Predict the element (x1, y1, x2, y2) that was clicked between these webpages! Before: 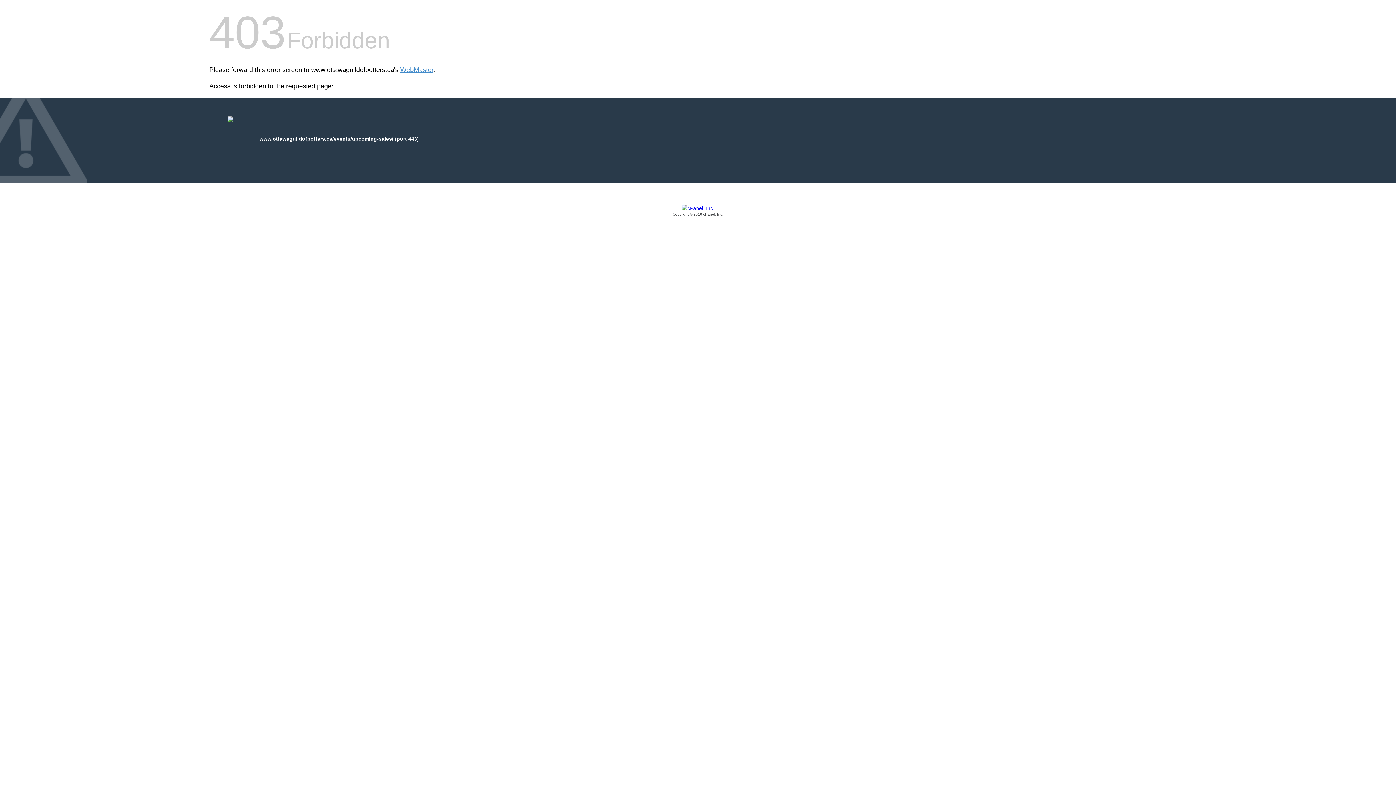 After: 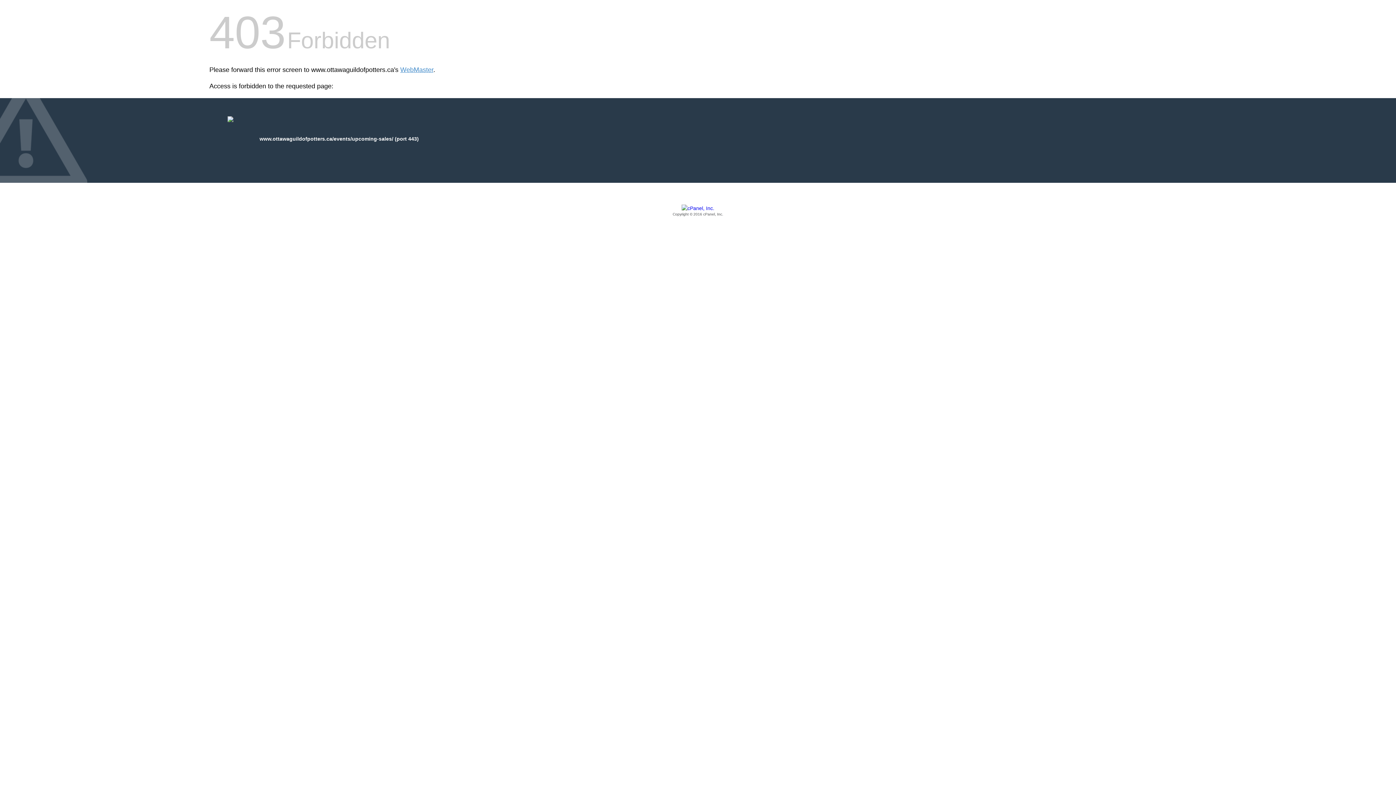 Action: label: Copyright © 2016 cPanel, Inc. bbox: (209, 205, 1186, 217)